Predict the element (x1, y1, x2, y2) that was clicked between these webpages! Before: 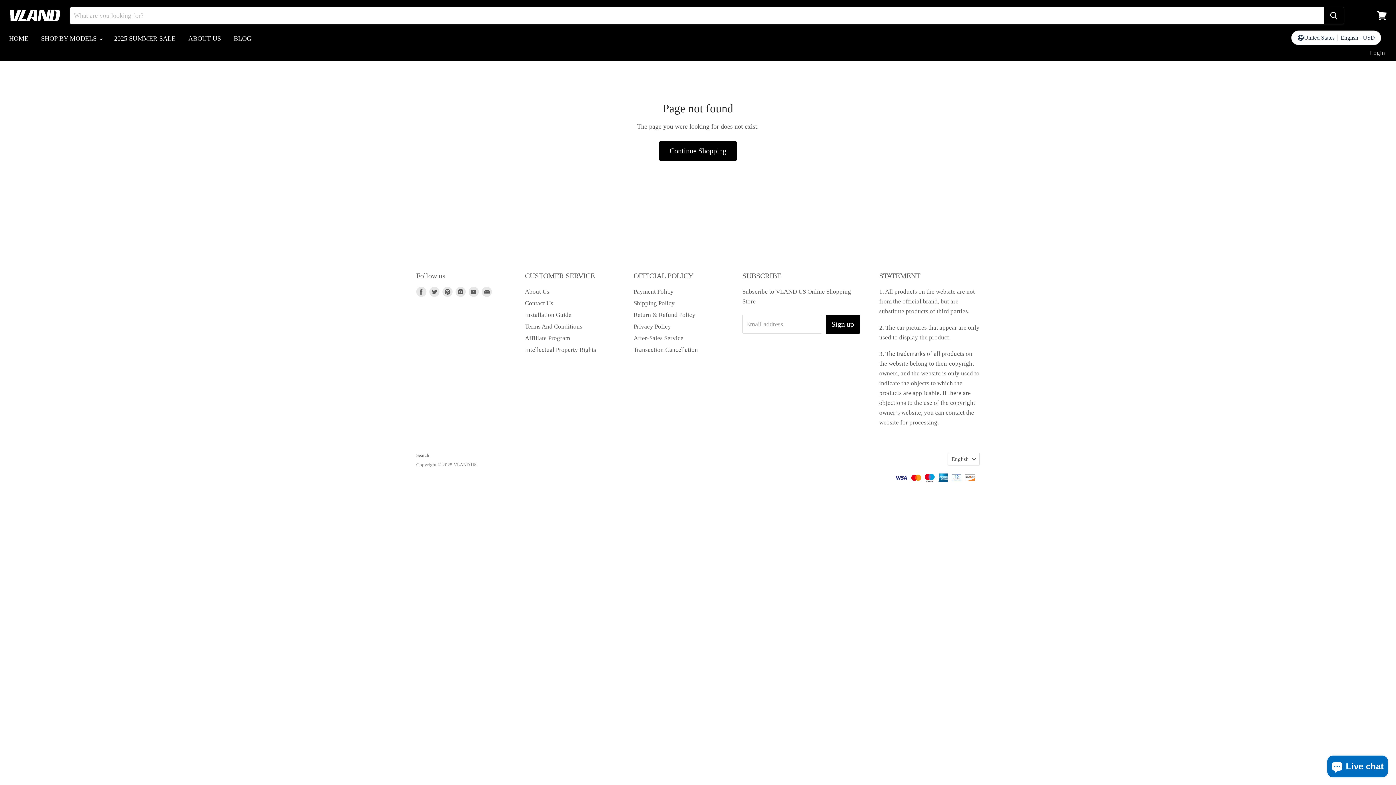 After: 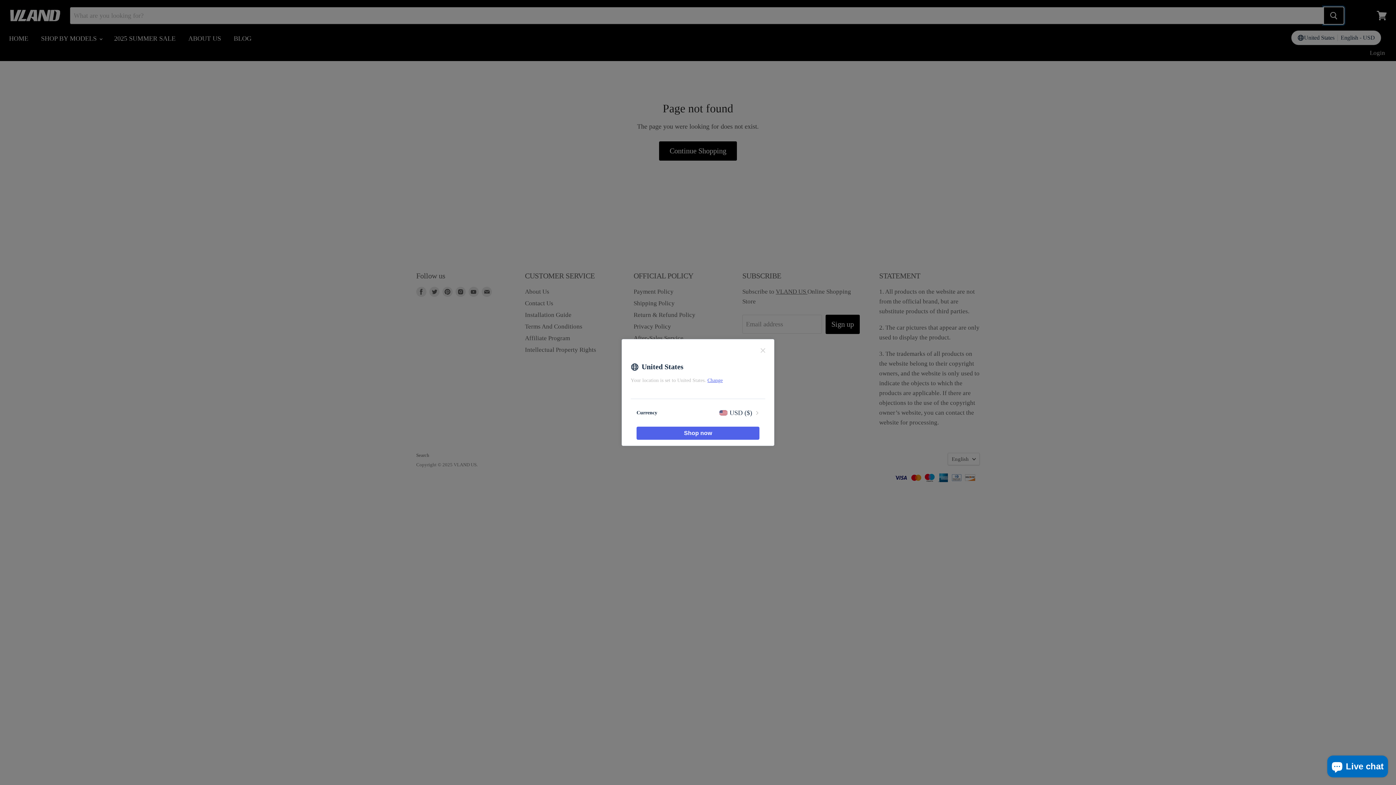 Action: label: Search bbox: (1324, 7, 1344, 24)